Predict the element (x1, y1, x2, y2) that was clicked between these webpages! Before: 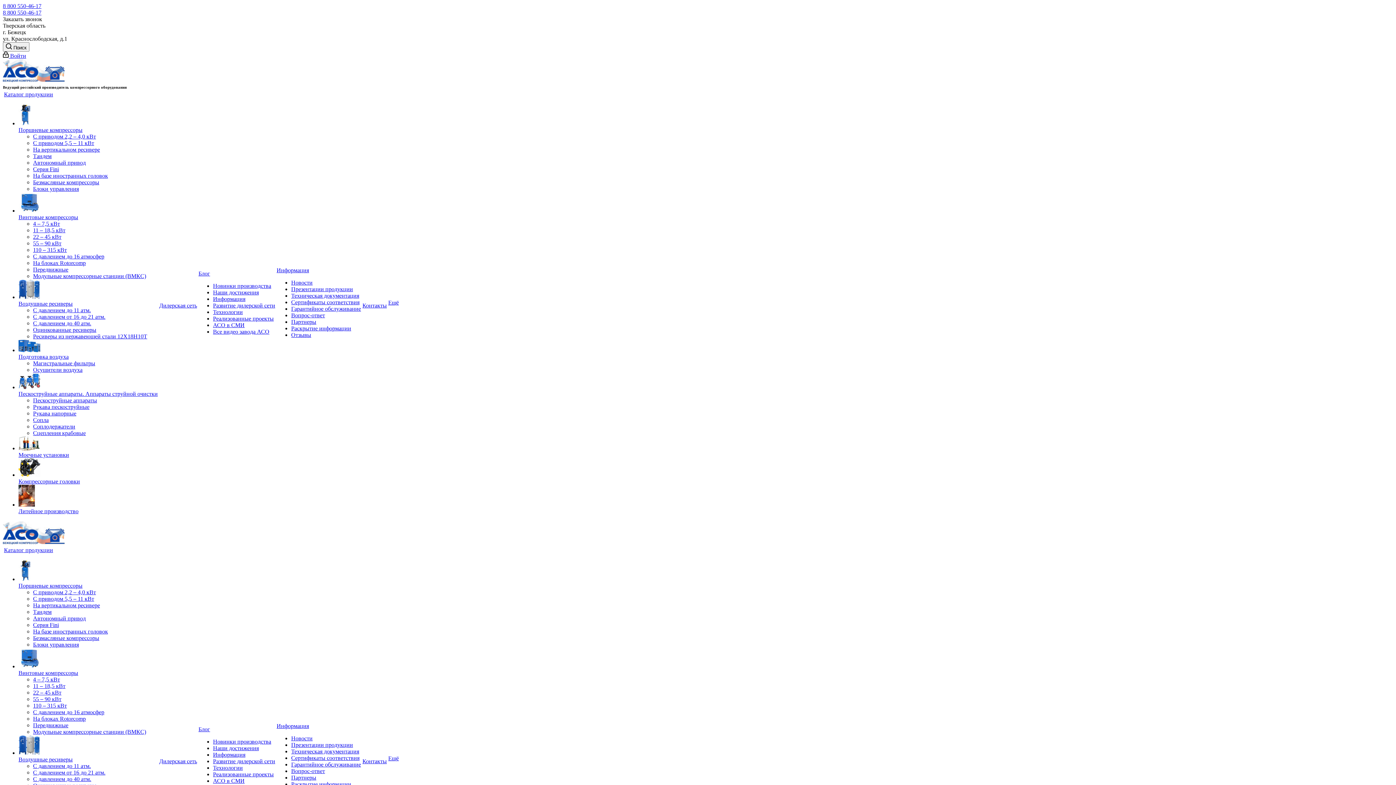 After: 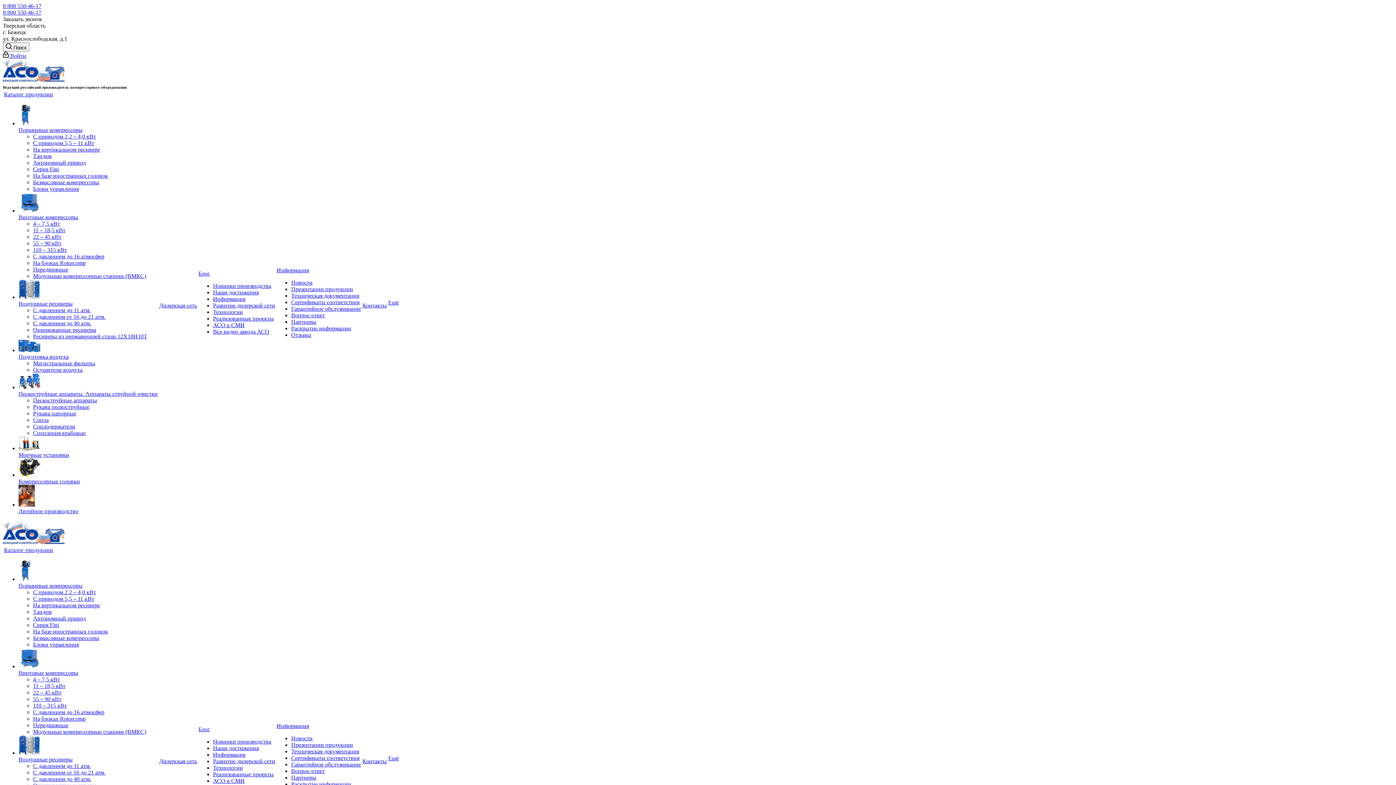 Action: label: Развитие дилерской сети bbox: (213, 758, 275, 764)